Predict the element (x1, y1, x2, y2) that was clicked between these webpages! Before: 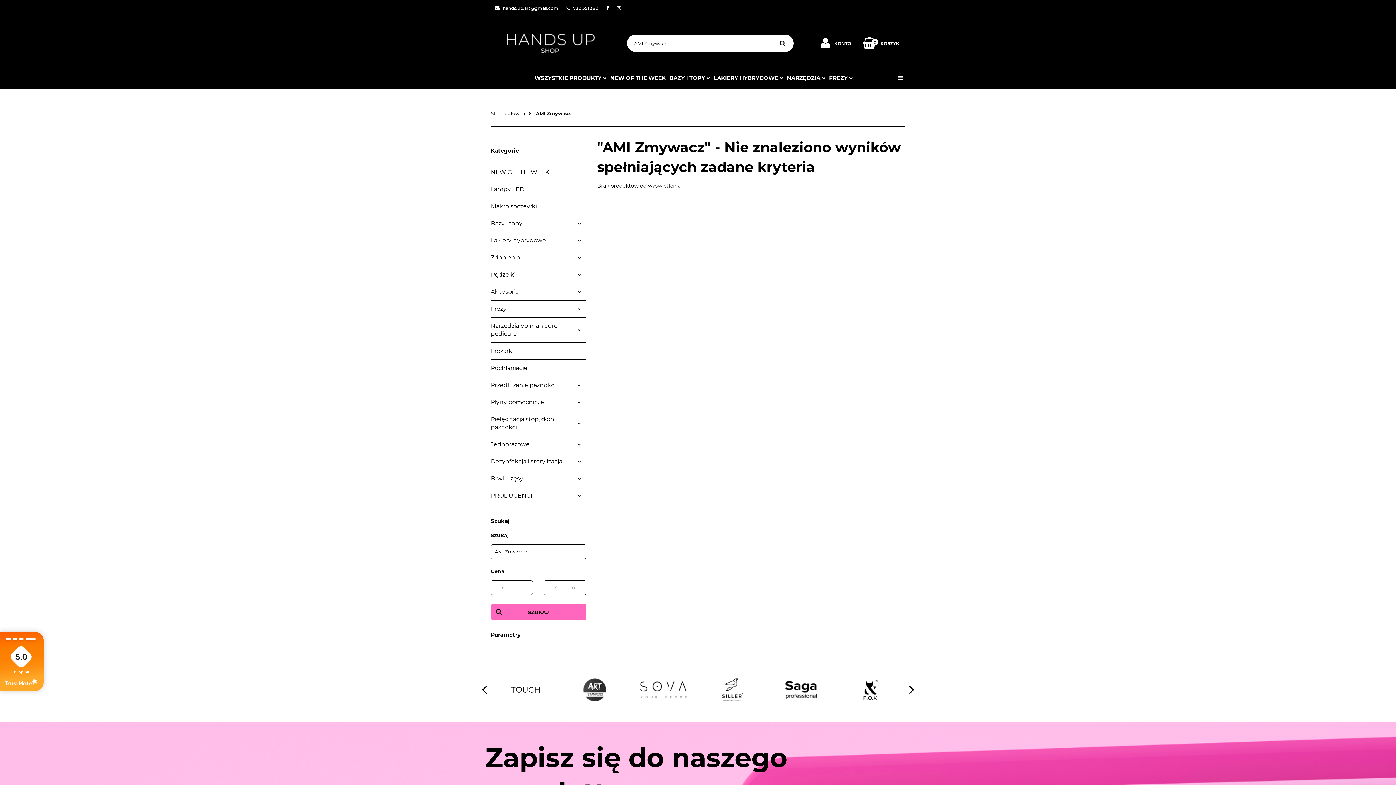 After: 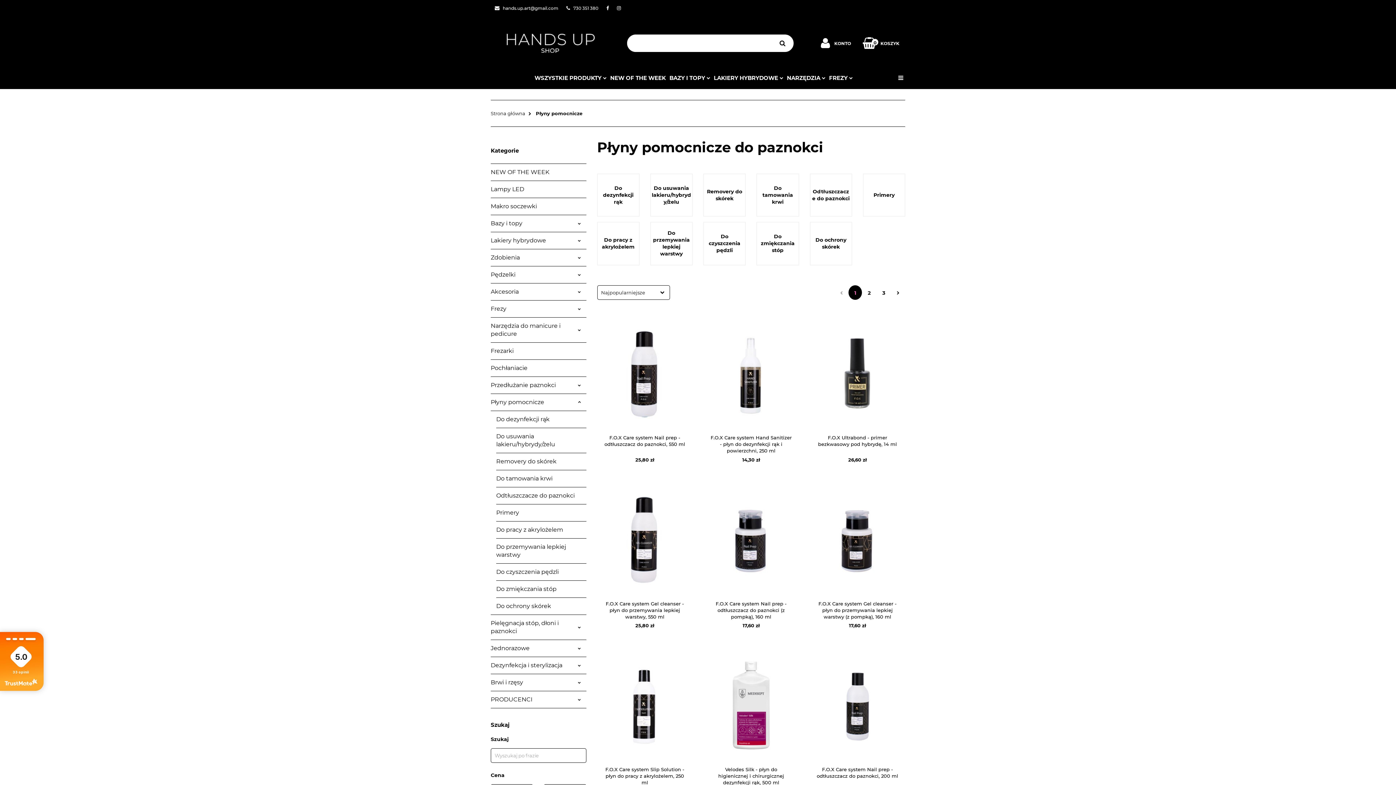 Action: bbox: (490, 387, 586, 404) label: Płyny pomocnicze